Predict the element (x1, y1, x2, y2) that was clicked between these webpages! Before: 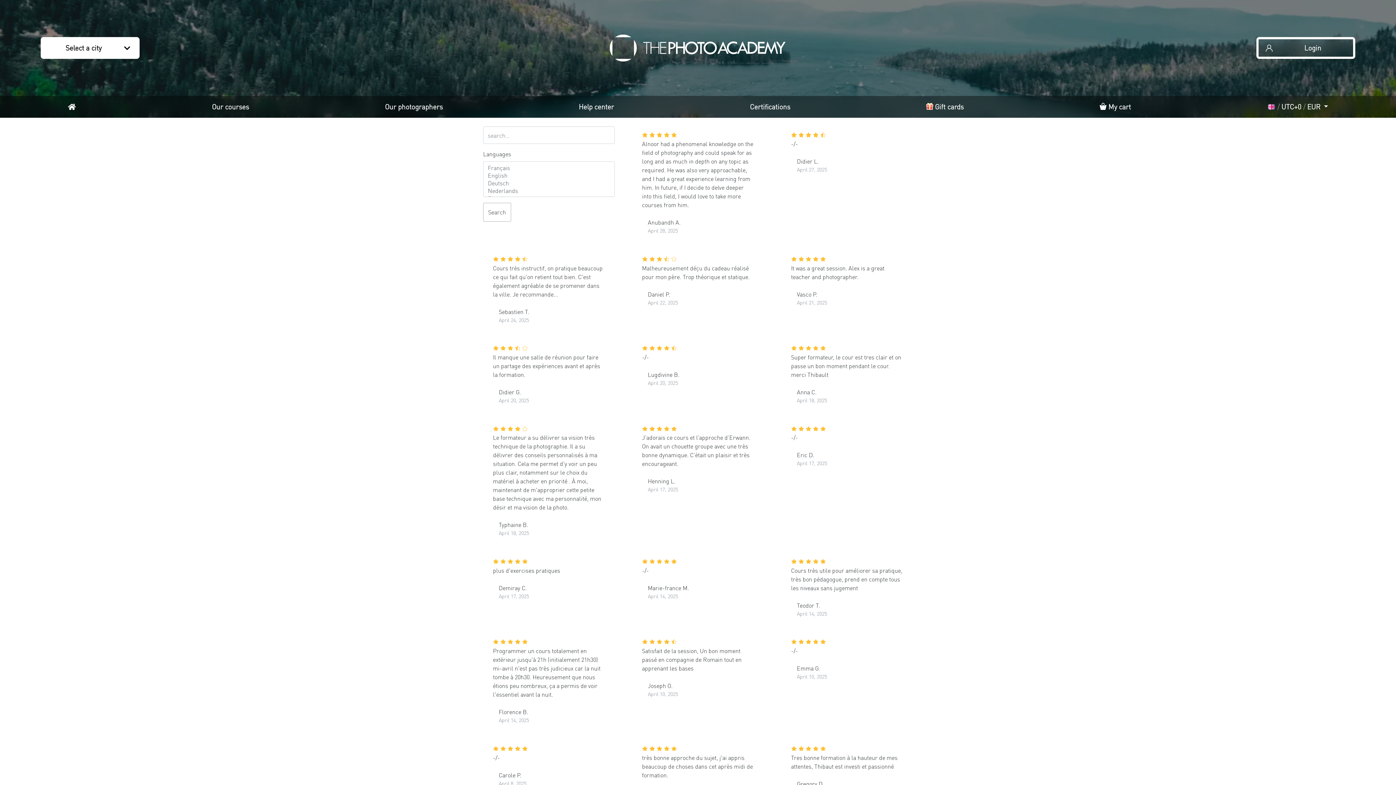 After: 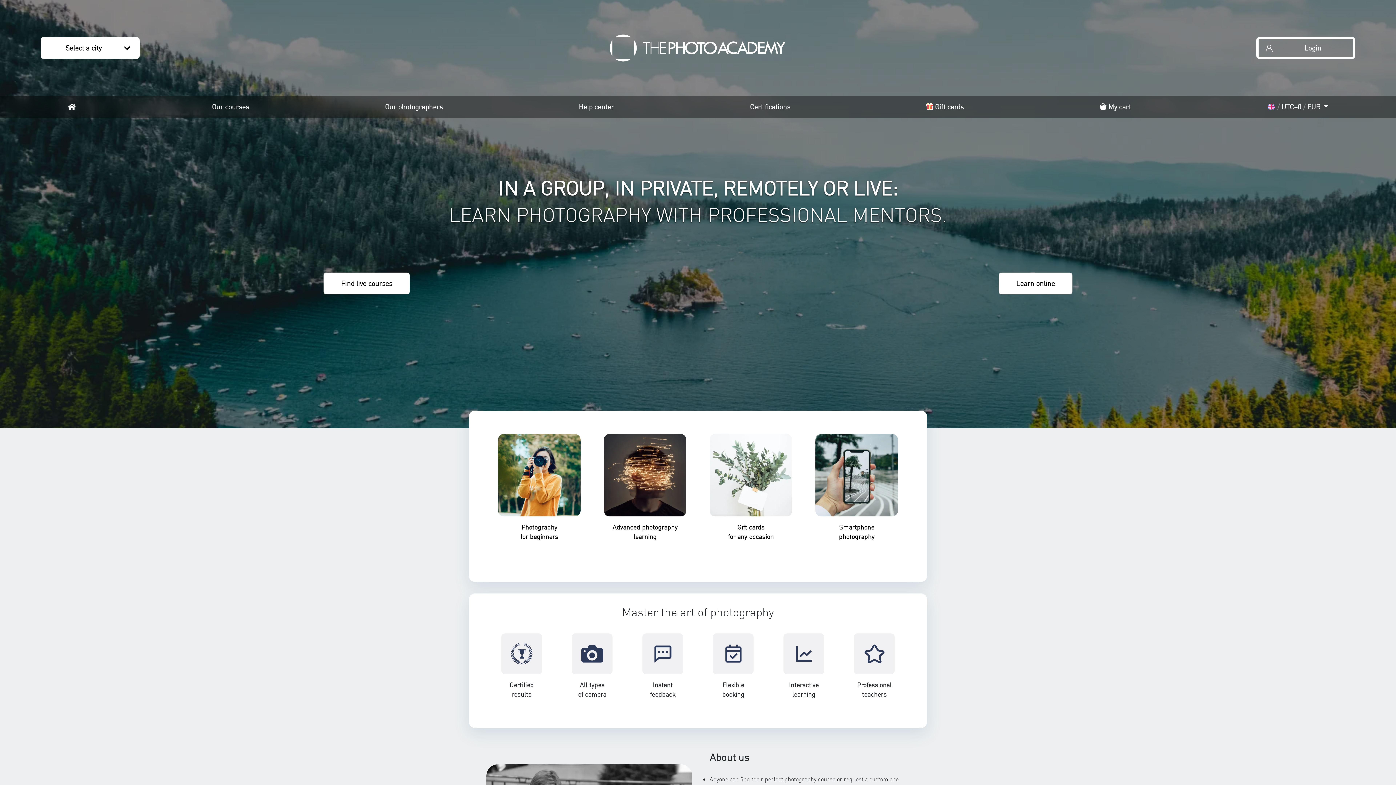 Action: bbox: (604, 29, 791, 66)